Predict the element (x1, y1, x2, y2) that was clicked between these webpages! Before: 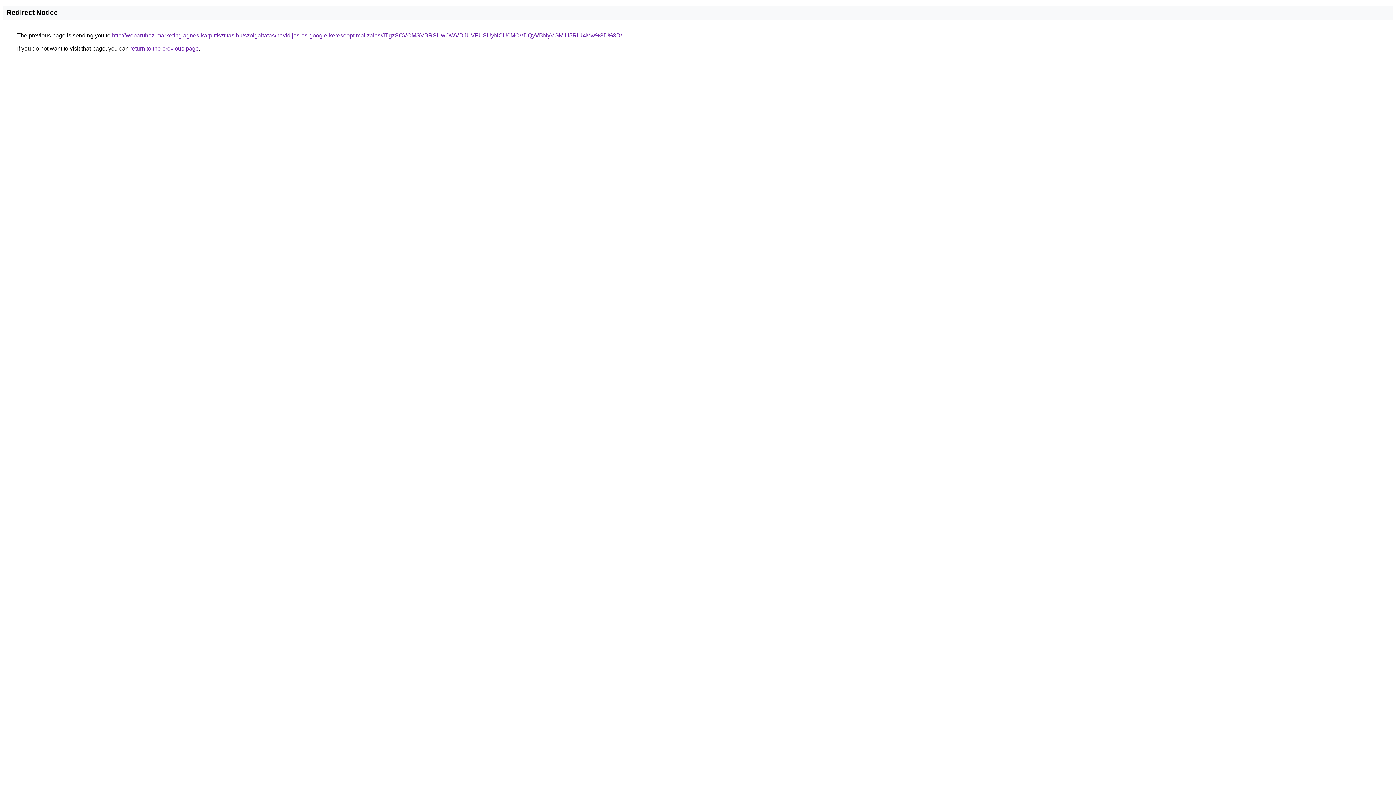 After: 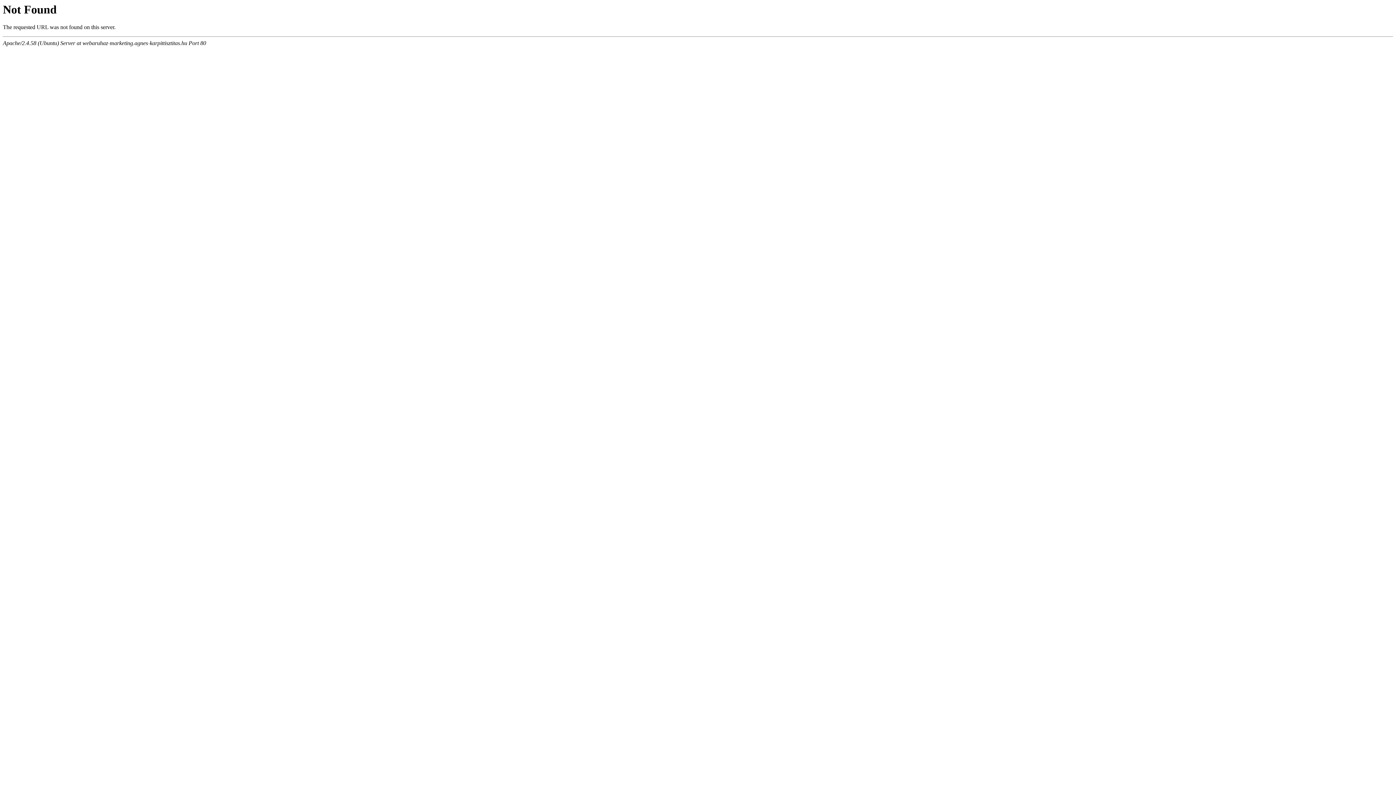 Action: label: http://webaruhaz-marketing.agnes-karpittisztitas.hu/szolgaltatas/havidijas-es-google-keresooptimalizalas/JTgzSCVCMSVBRSUwOWVDJUVFUSUyNCU0MCVDQyVBNyVGMiU5RiU4Mw%3D%3D/ bbox: (112, 32, 622, 38)